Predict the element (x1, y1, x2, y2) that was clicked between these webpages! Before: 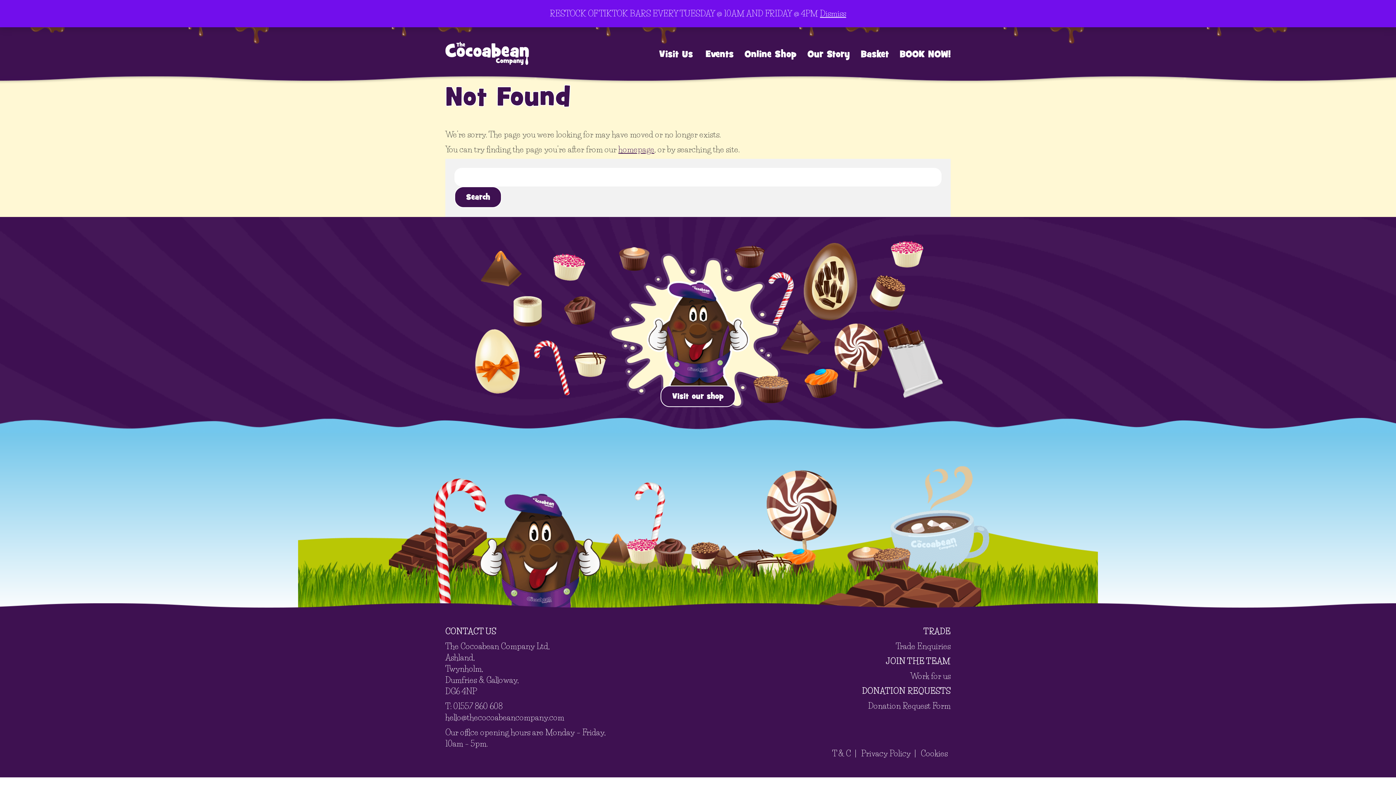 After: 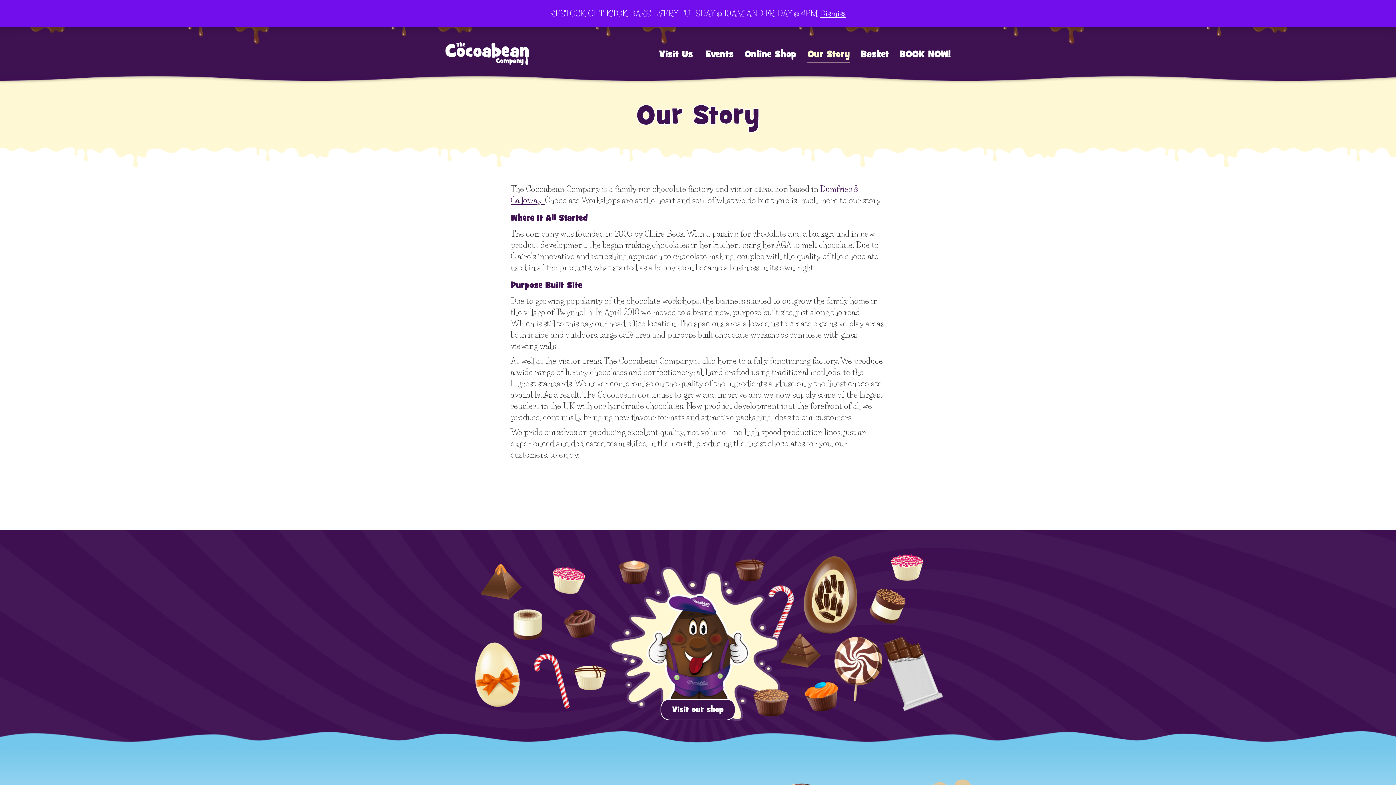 Action: label: Our Story bbox: (807, 47, 850, 62)